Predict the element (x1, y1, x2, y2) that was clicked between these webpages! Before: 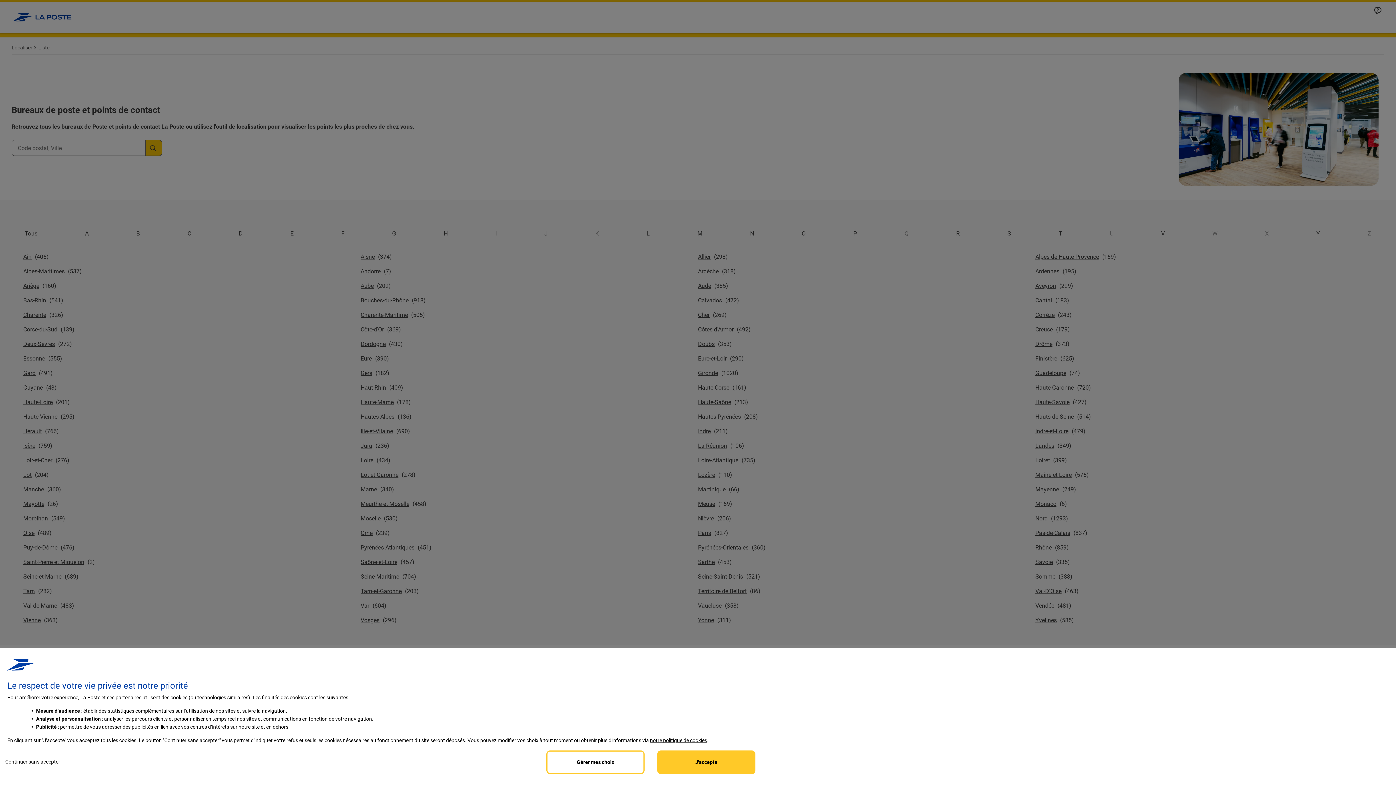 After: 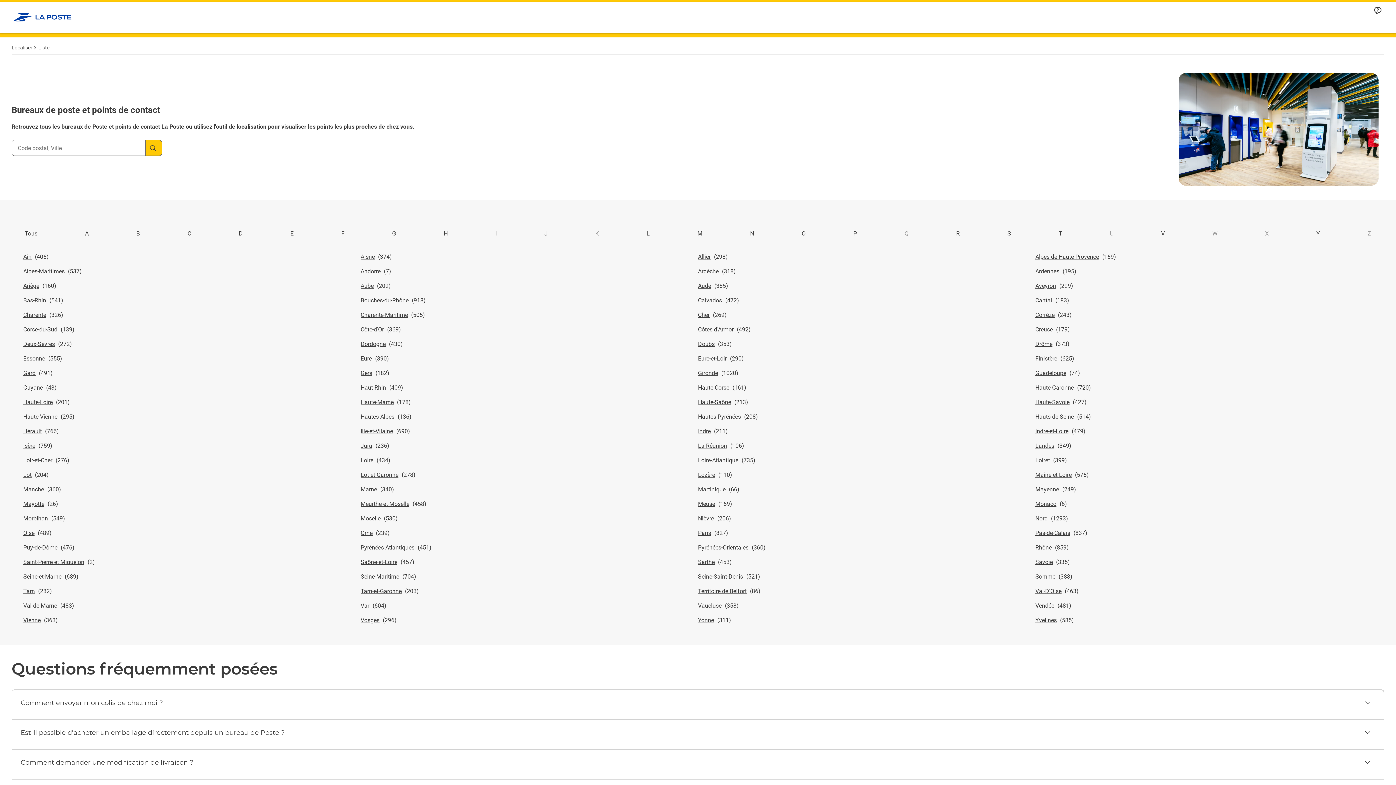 Action: label: Reject proposed privacy settings bbox: (0, 750, 65, 773)